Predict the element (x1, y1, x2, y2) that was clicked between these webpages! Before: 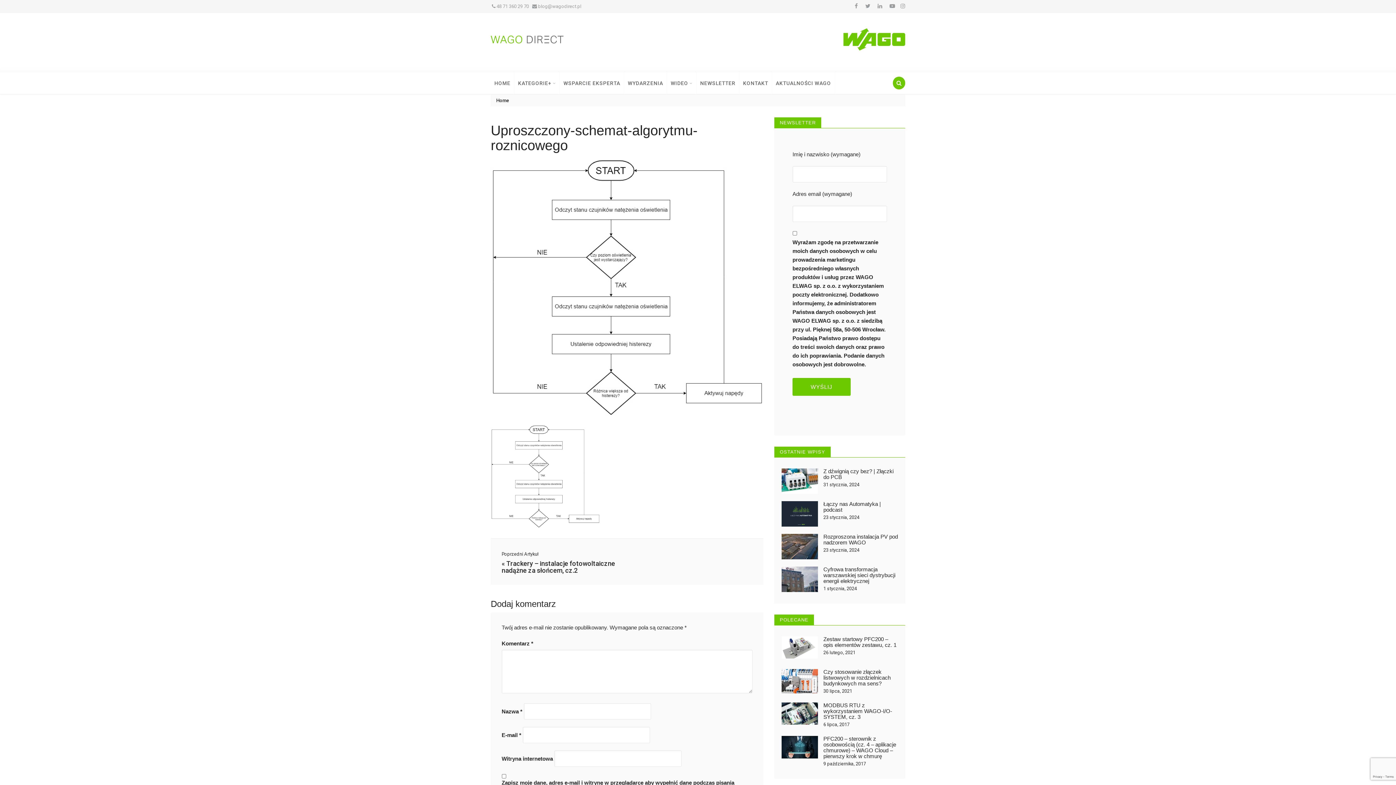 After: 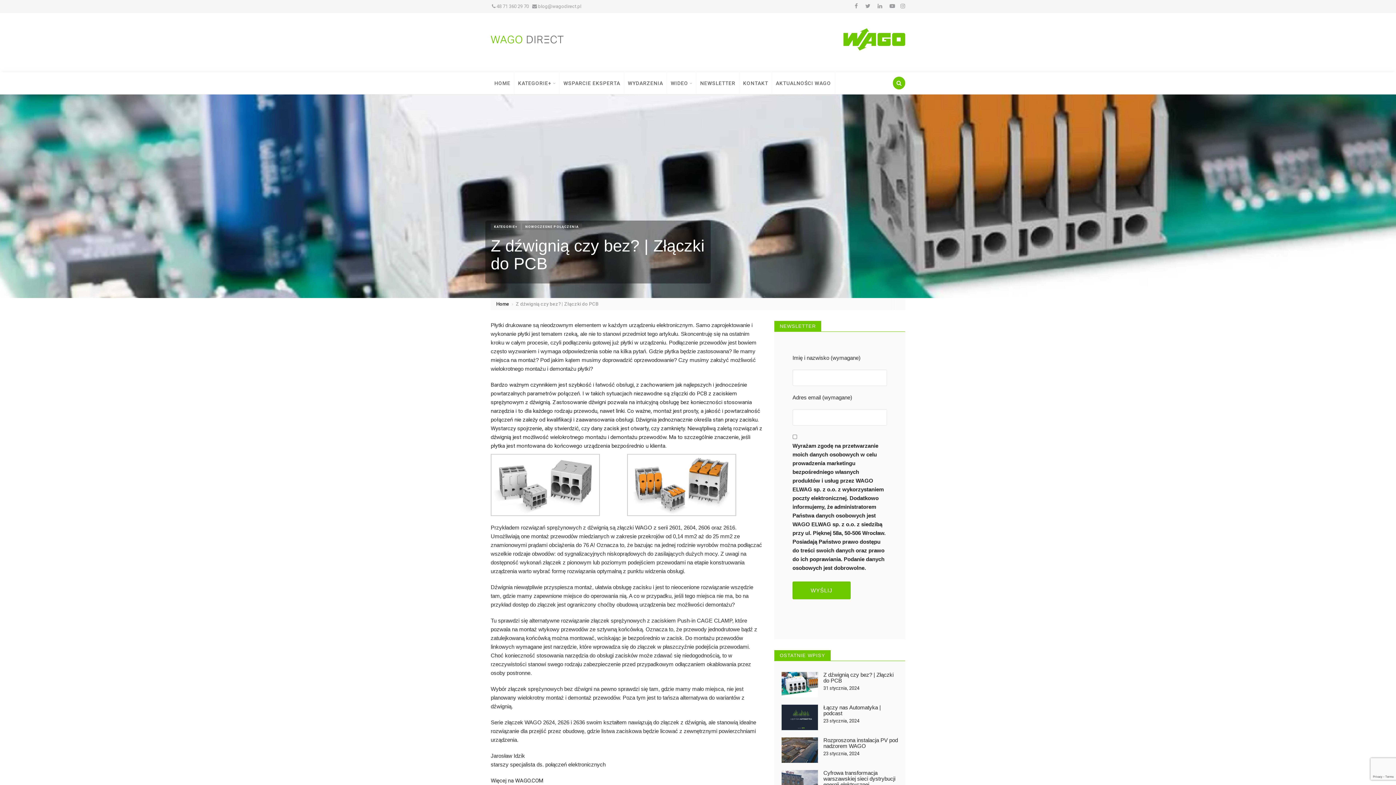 Action: label: Z dźwignią czy bez? | Złączki do PCB bbox: (823, 468, 893, 480)